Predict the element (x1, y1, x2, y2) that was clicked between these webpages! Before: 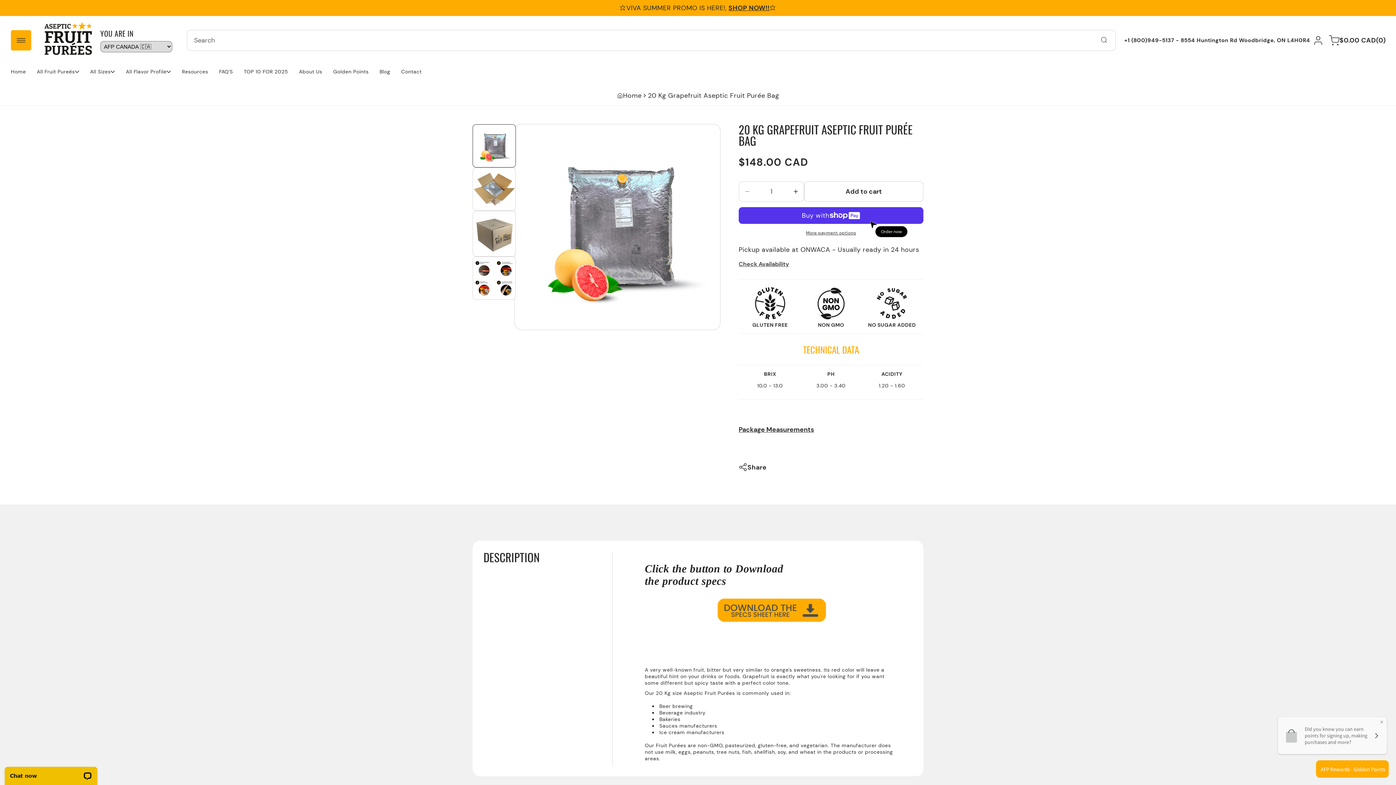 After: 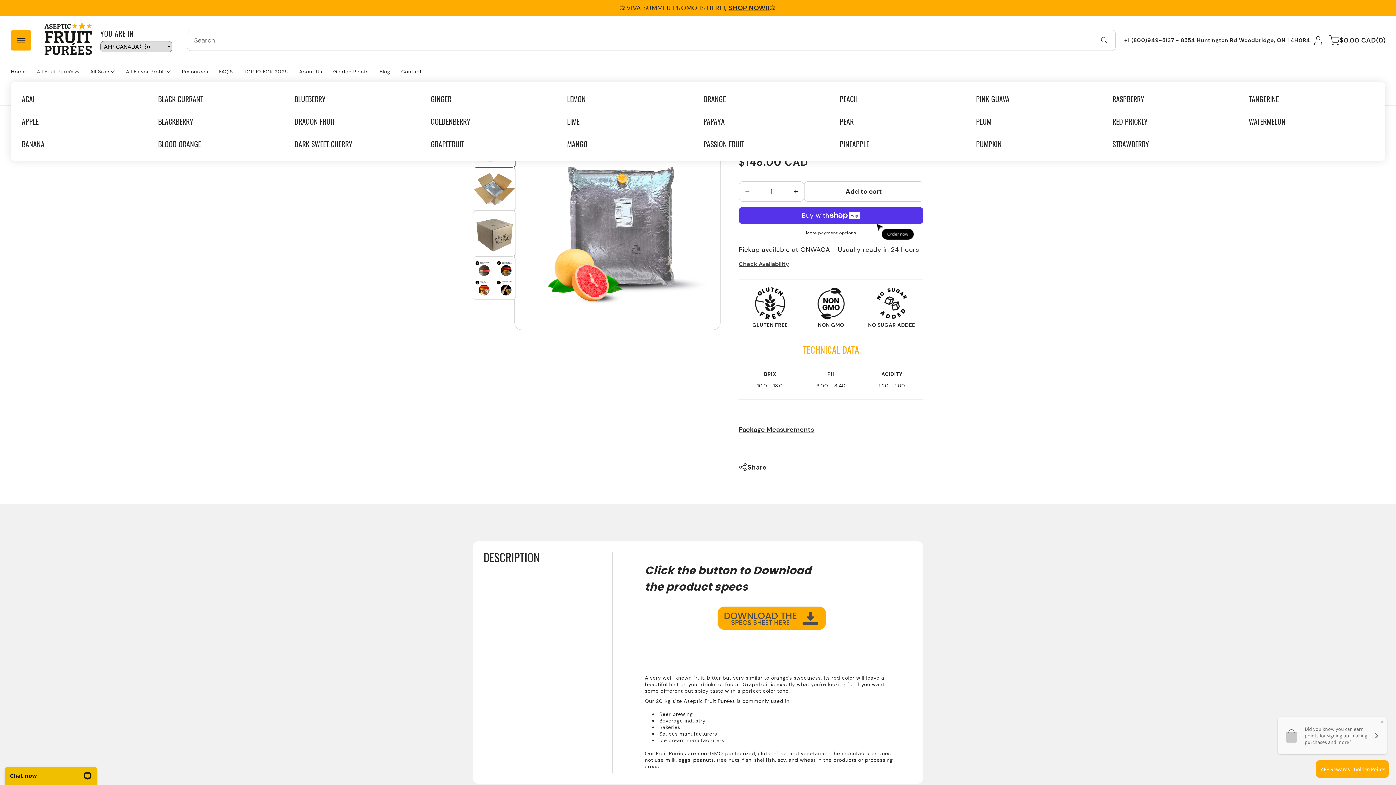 Action: label: All Fruit Pureés bbox: (31, 64, 84, 78)